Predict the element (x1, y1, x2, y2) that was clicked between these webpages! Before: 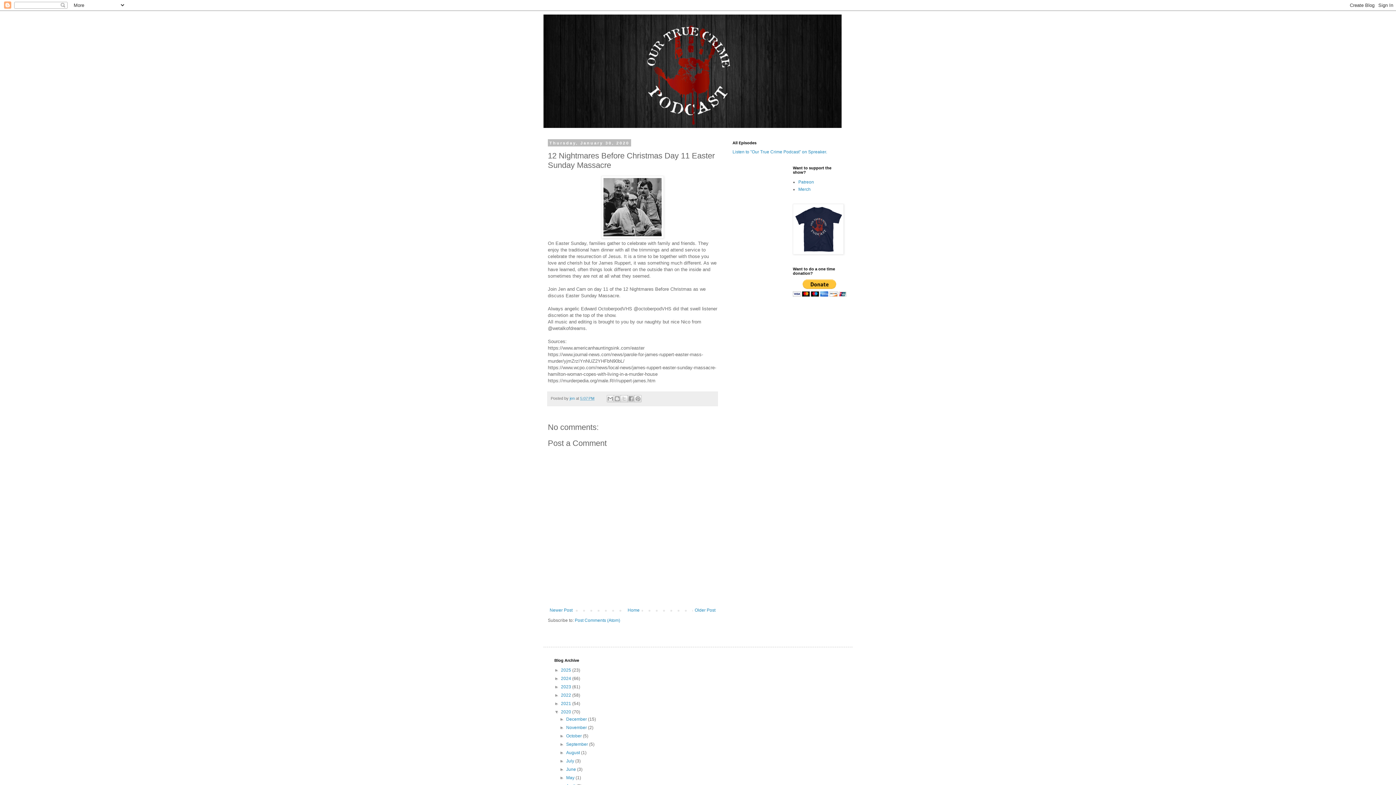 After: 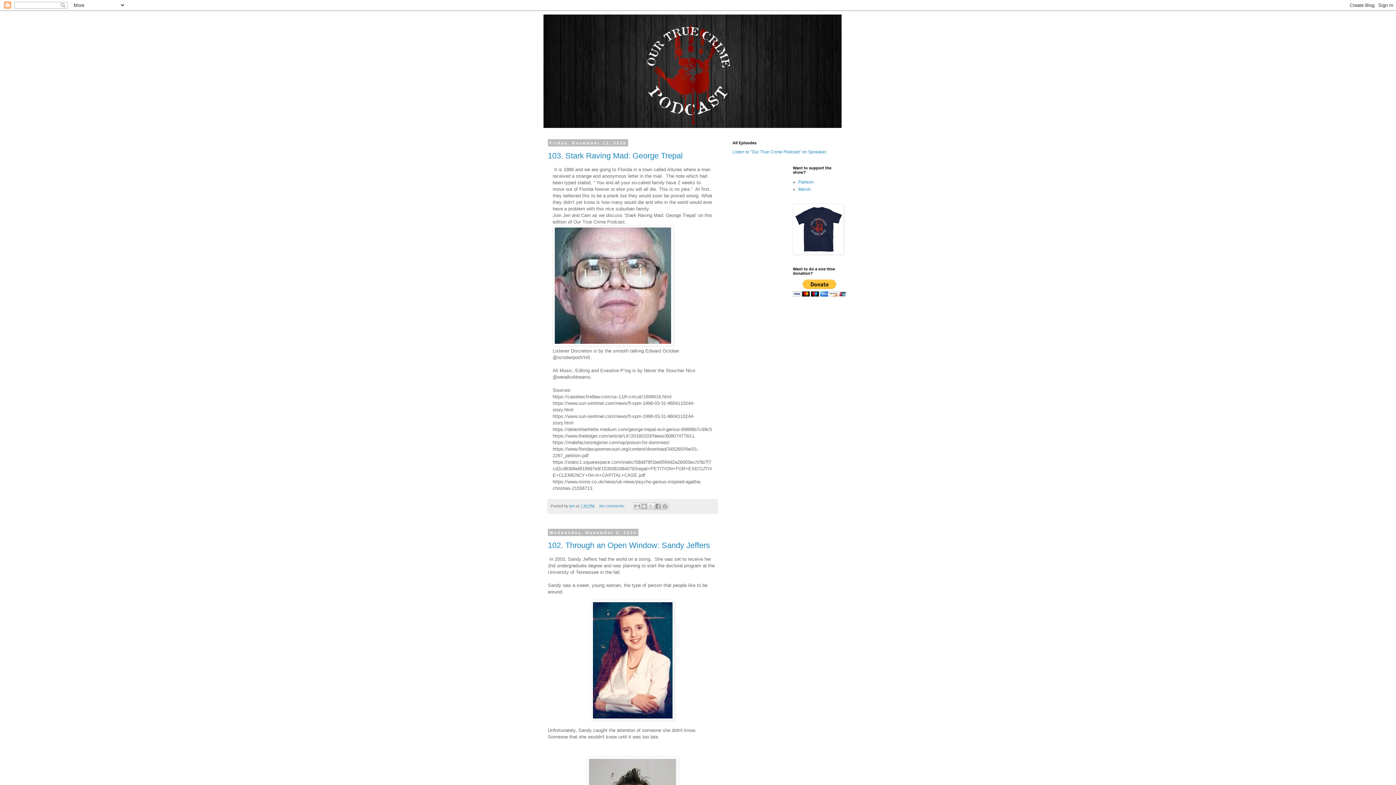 Action: bbox: (566, 725, 588, 730) label: November 